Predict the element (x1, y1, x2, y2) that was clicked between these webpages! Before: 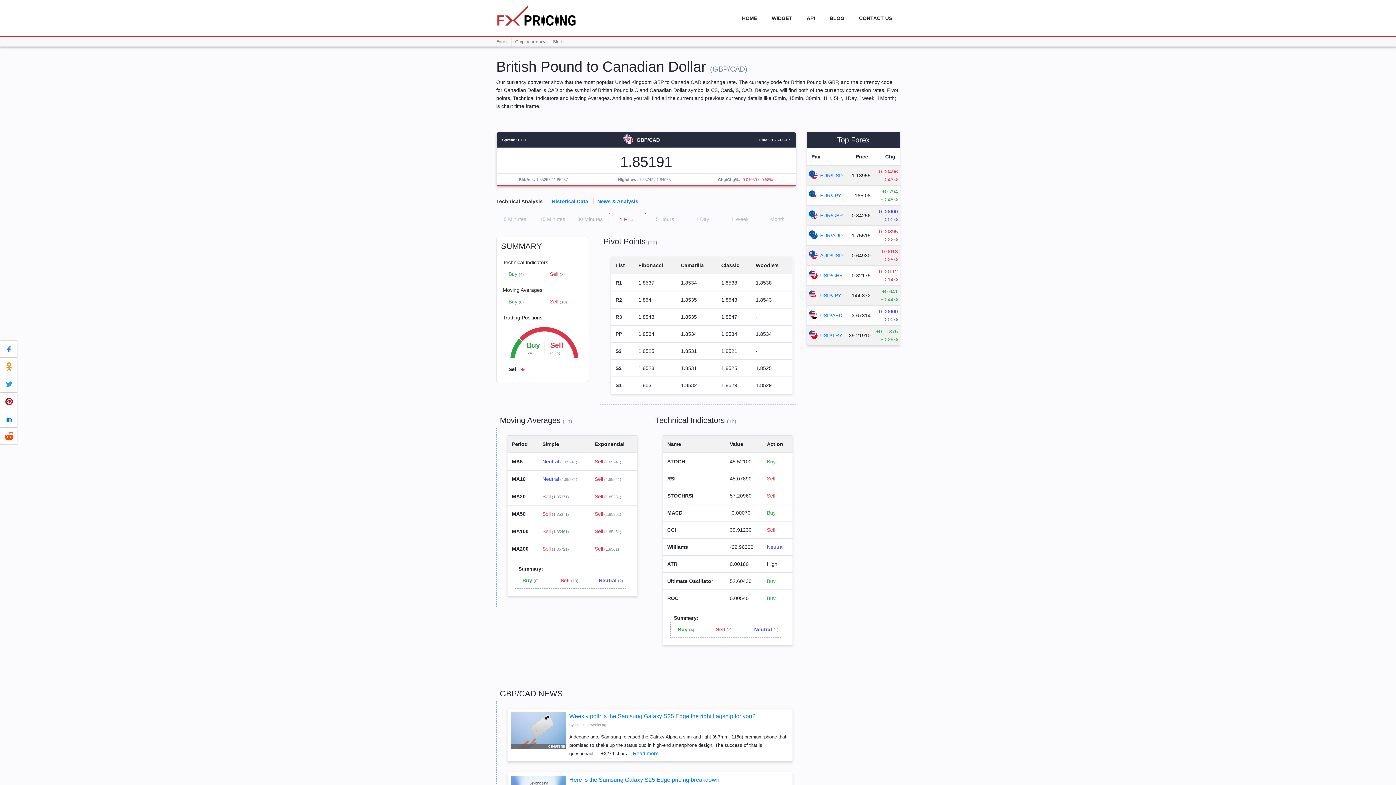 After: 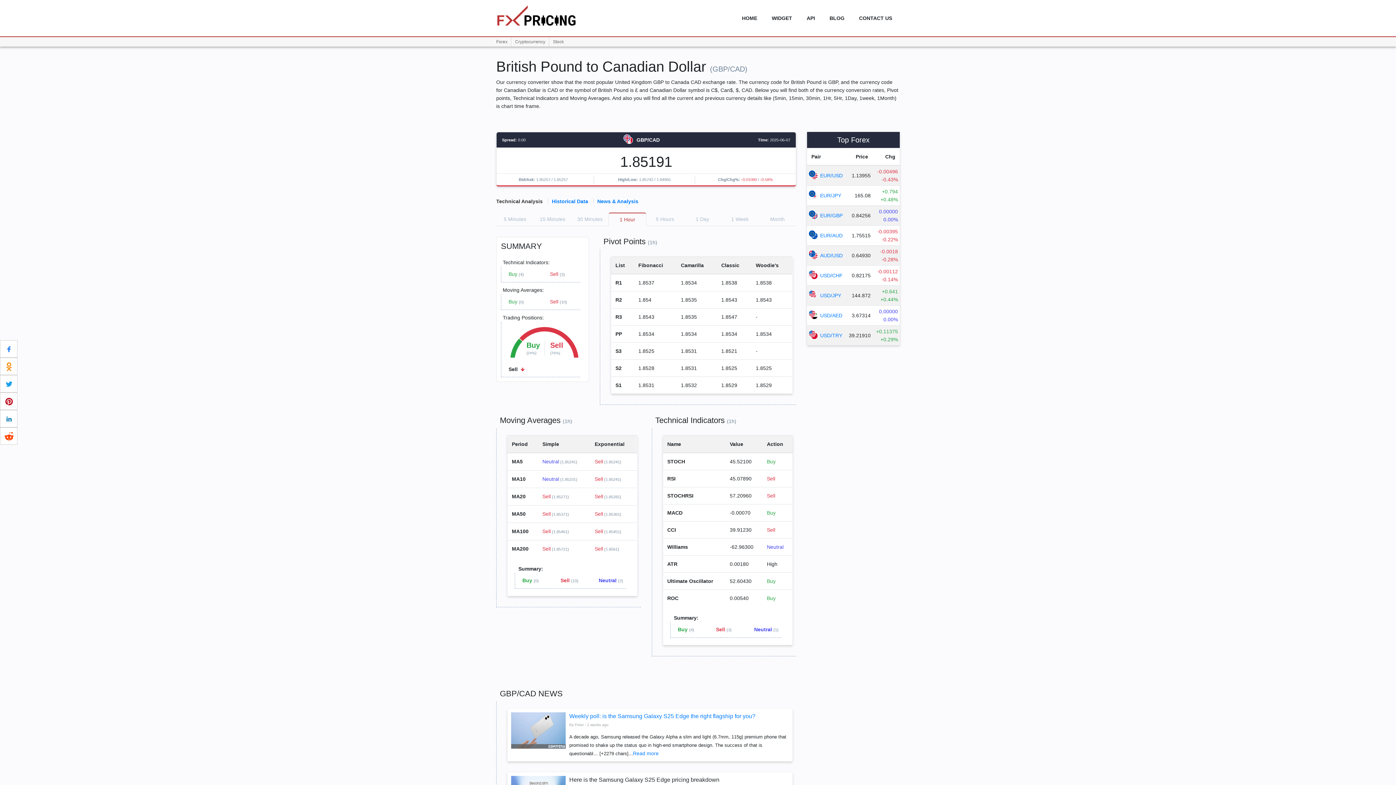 Action: bbox: (569, 777, 719, 783) label: Here is the Samsung Galaxy S25 Edge pricing breakdown